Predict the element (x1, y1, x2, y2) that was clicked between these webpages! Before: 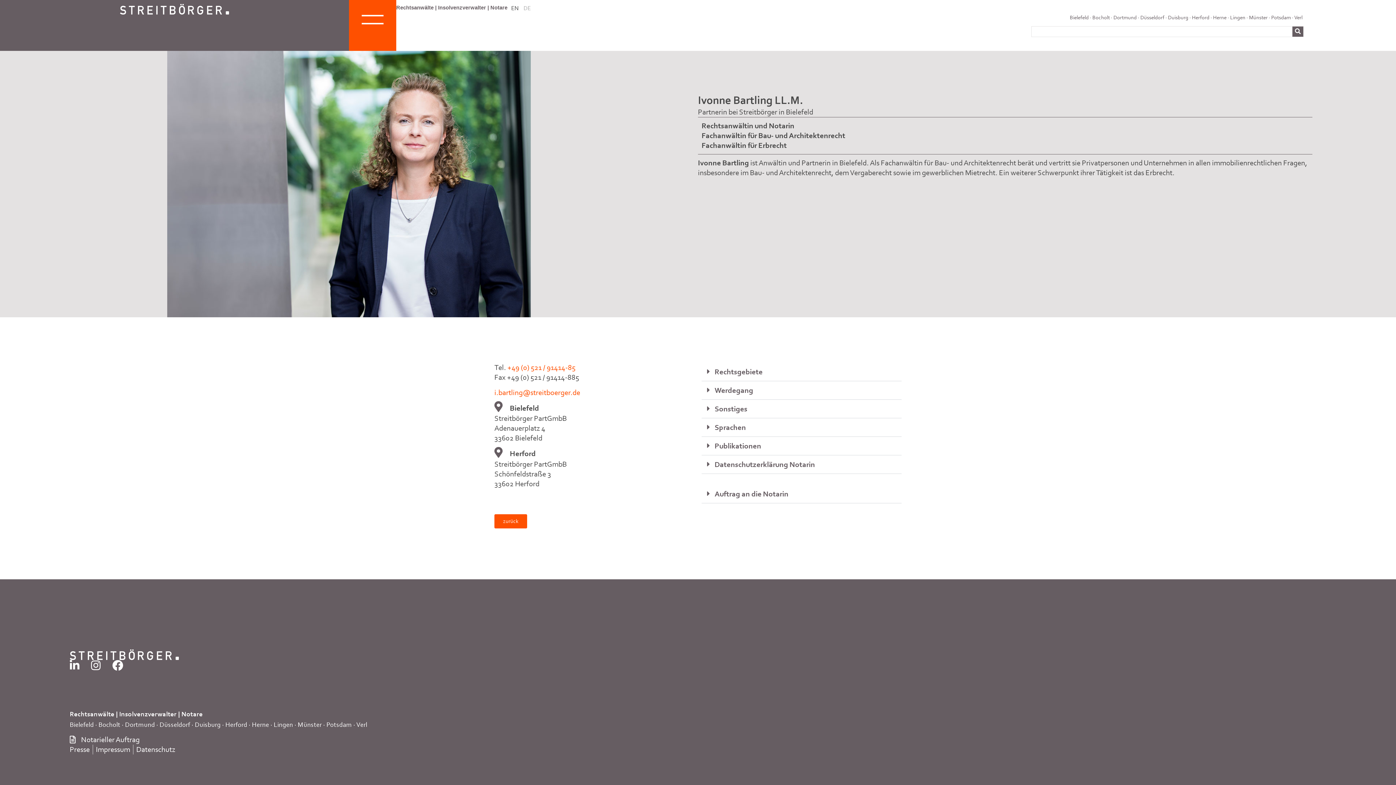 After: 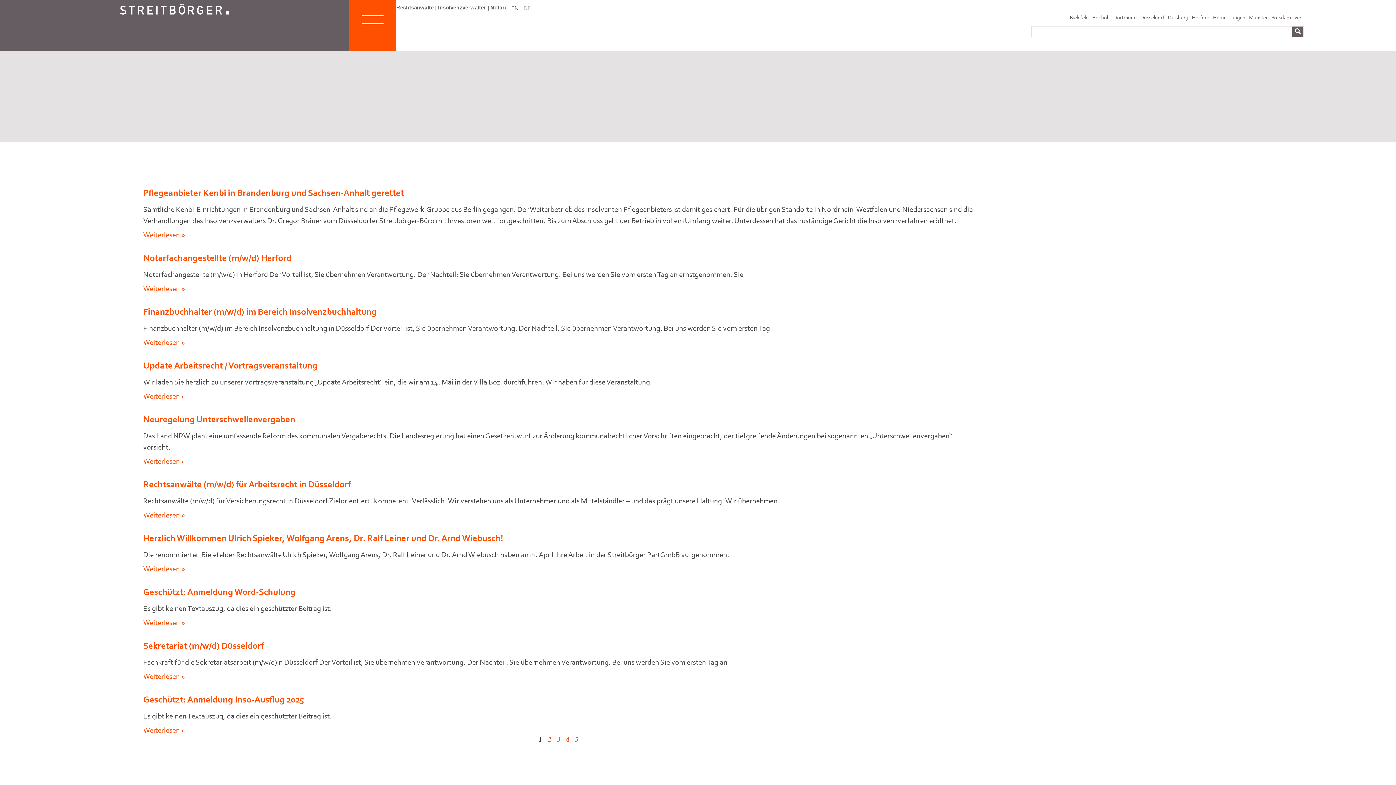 Action: bbox: (1292, 26, 1303, 36) label: Suche